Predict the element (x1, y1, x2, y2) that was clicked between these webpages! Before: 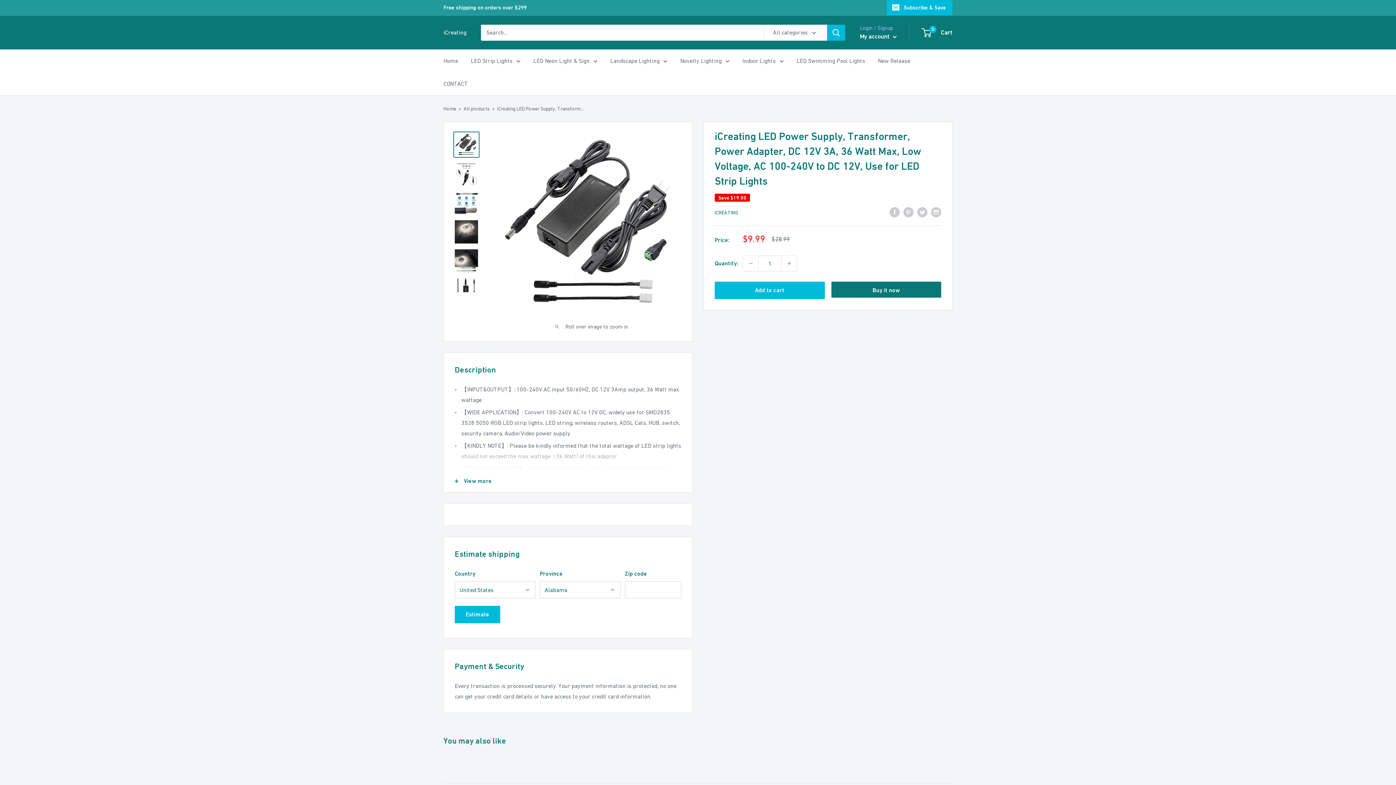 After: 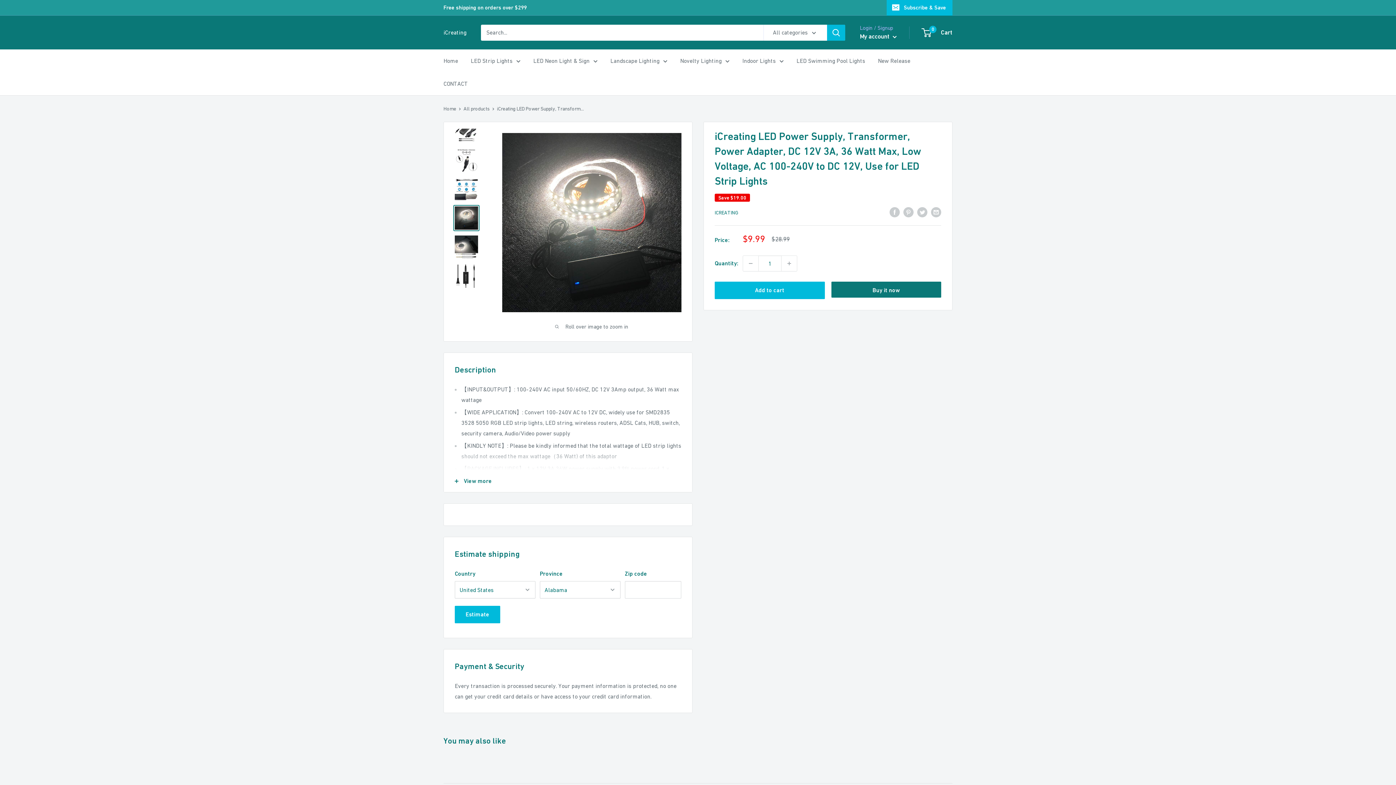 Action: bbox: (453, 218, 479, 245)